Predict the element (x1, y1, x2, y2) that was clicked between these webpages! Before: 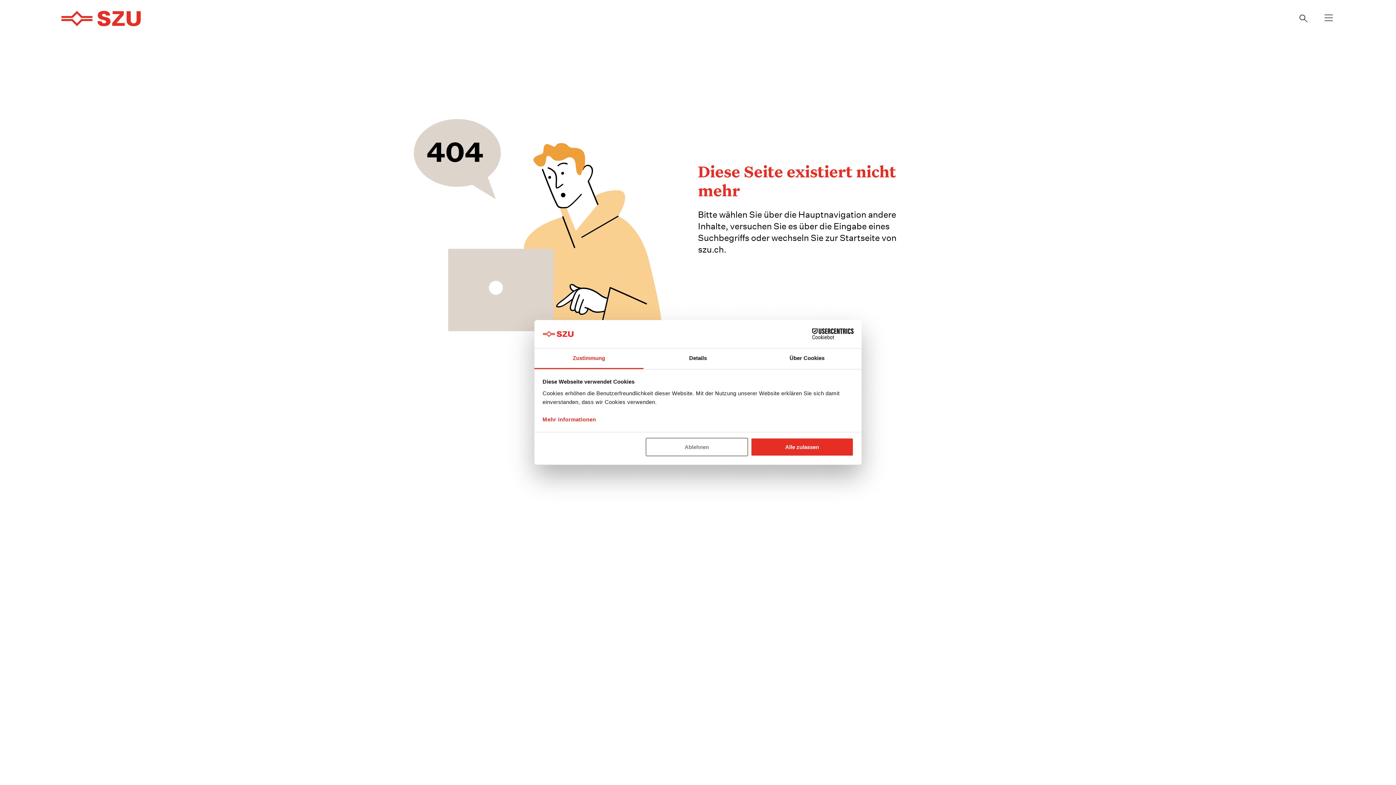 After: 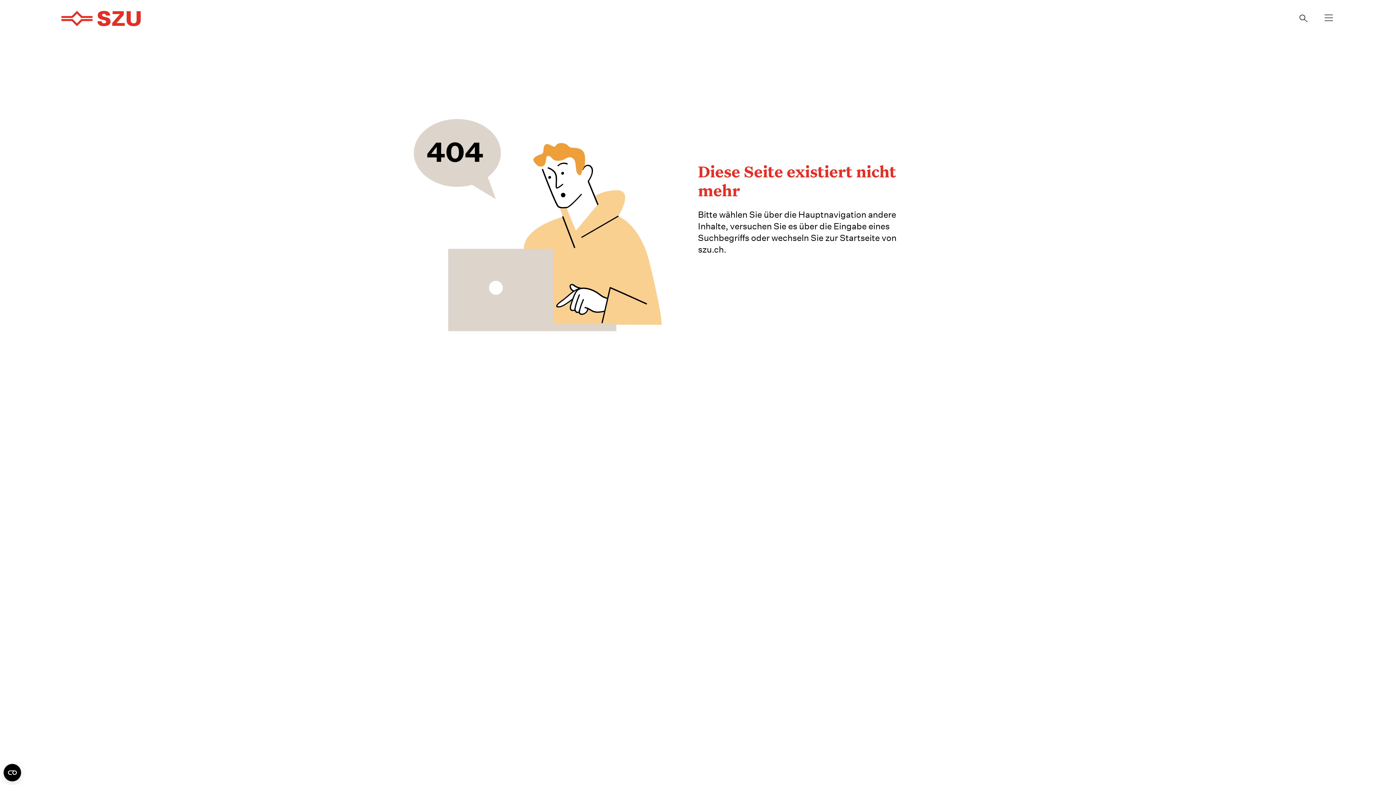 Action: bbox: (751, 438, 853, 456) label: Alle zulassen